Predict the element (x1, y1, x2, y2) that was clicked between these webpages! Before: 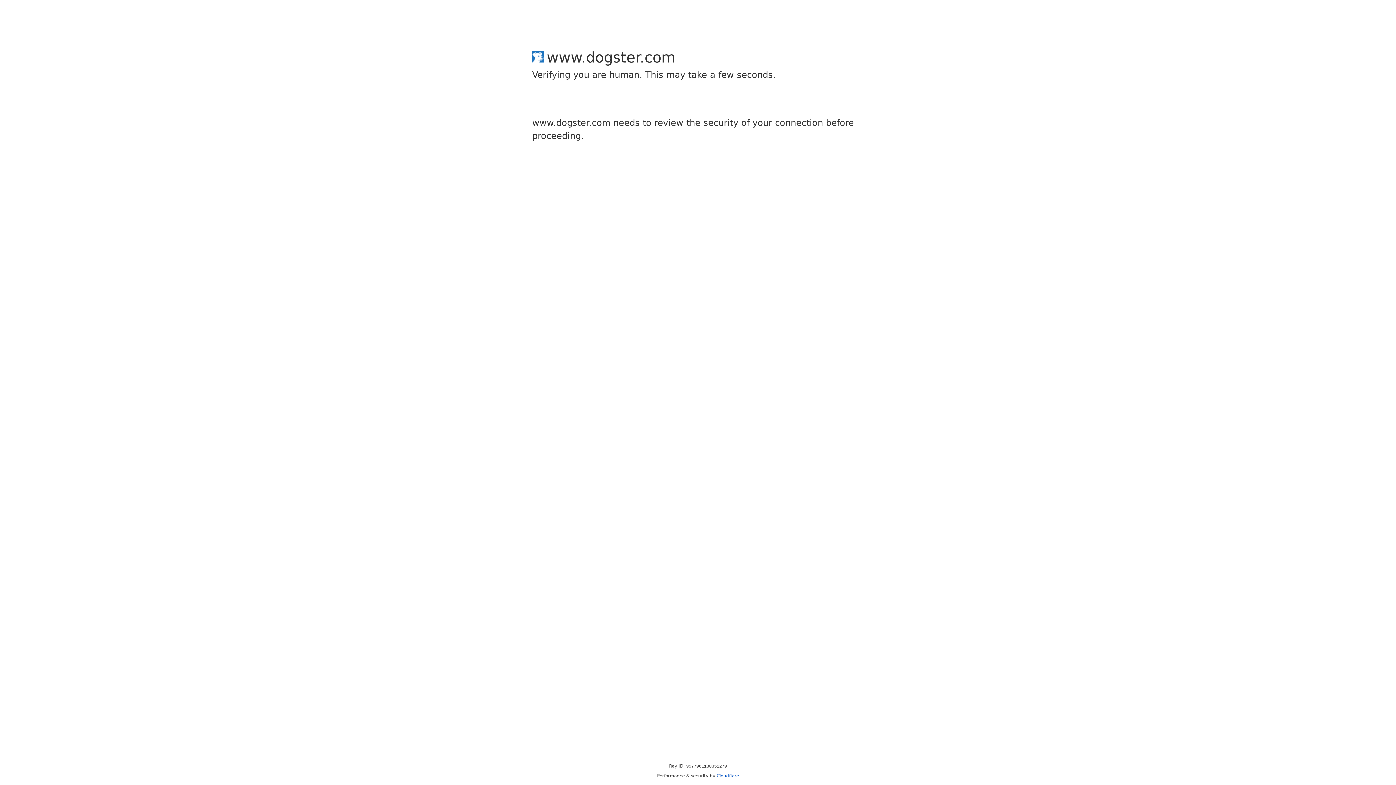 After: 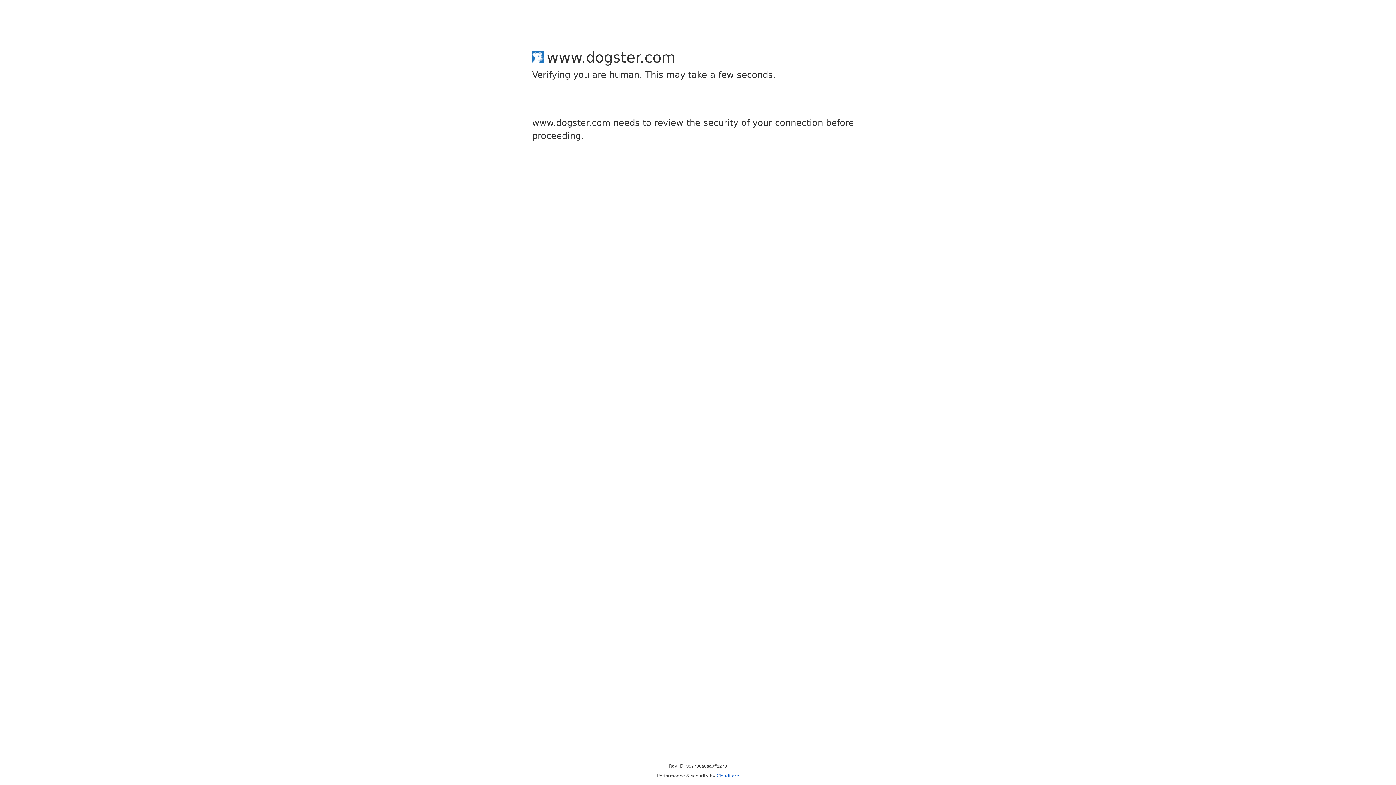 Action: label: Cloudflare bbox: (716, 773, 739, 778)